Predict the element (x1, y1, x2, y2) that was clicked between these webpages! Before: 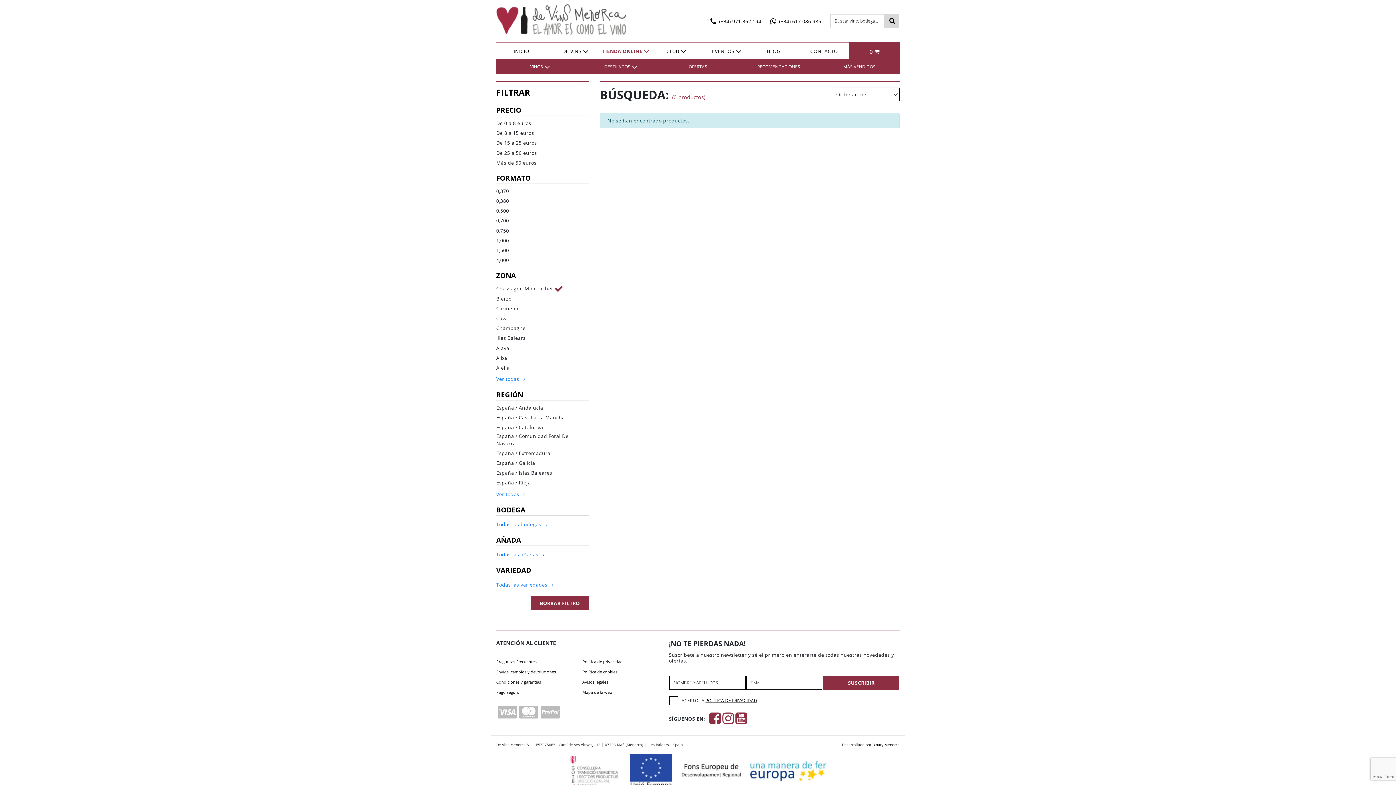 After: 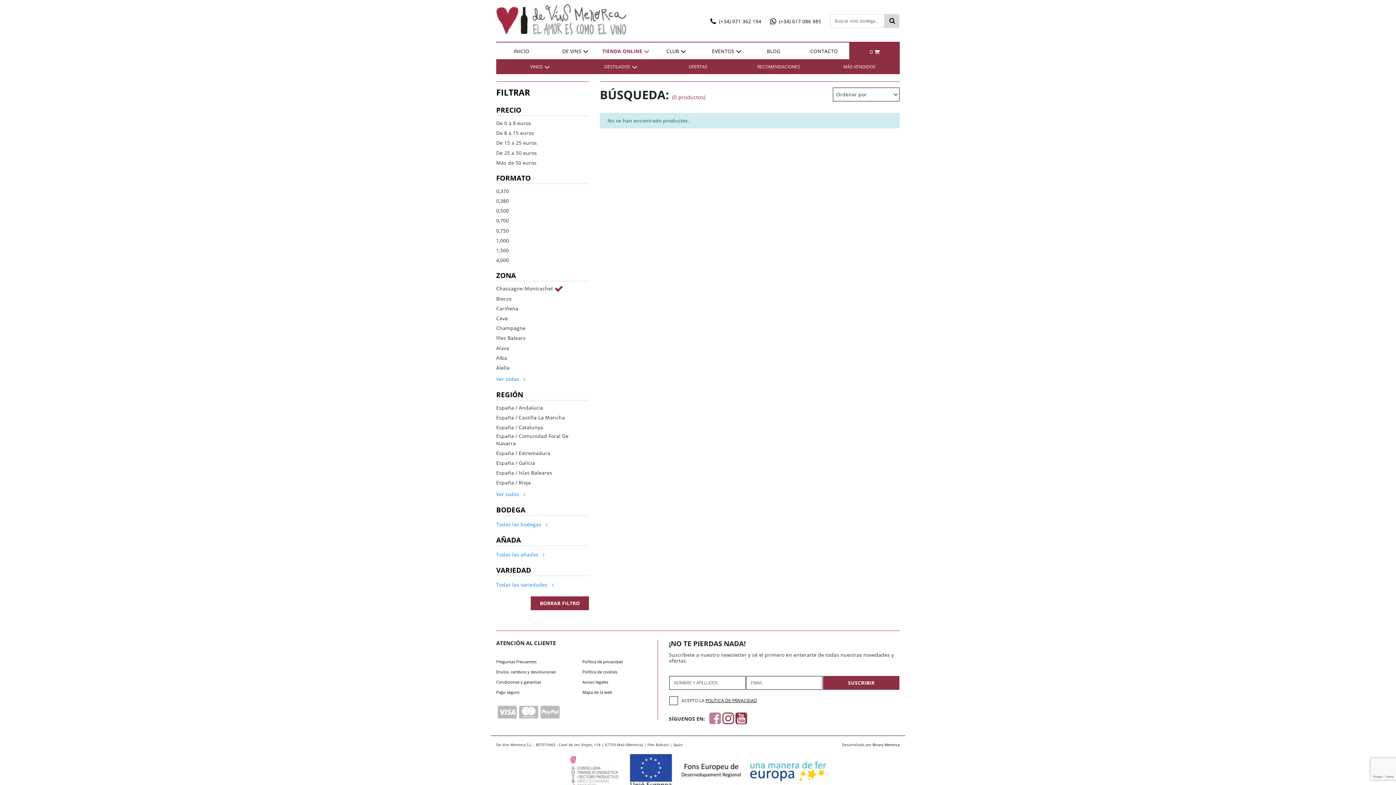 Action: bbox: (709, 711, 721, 725)